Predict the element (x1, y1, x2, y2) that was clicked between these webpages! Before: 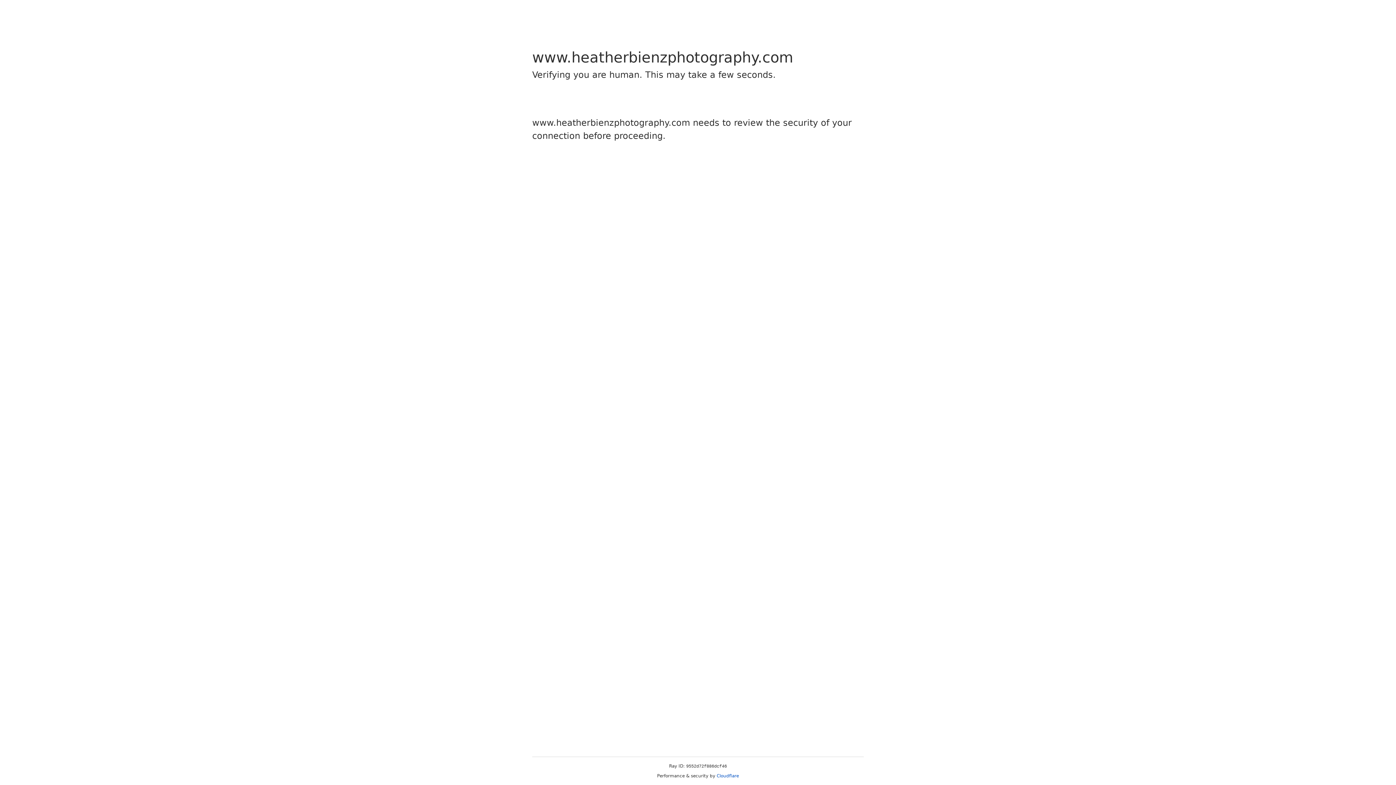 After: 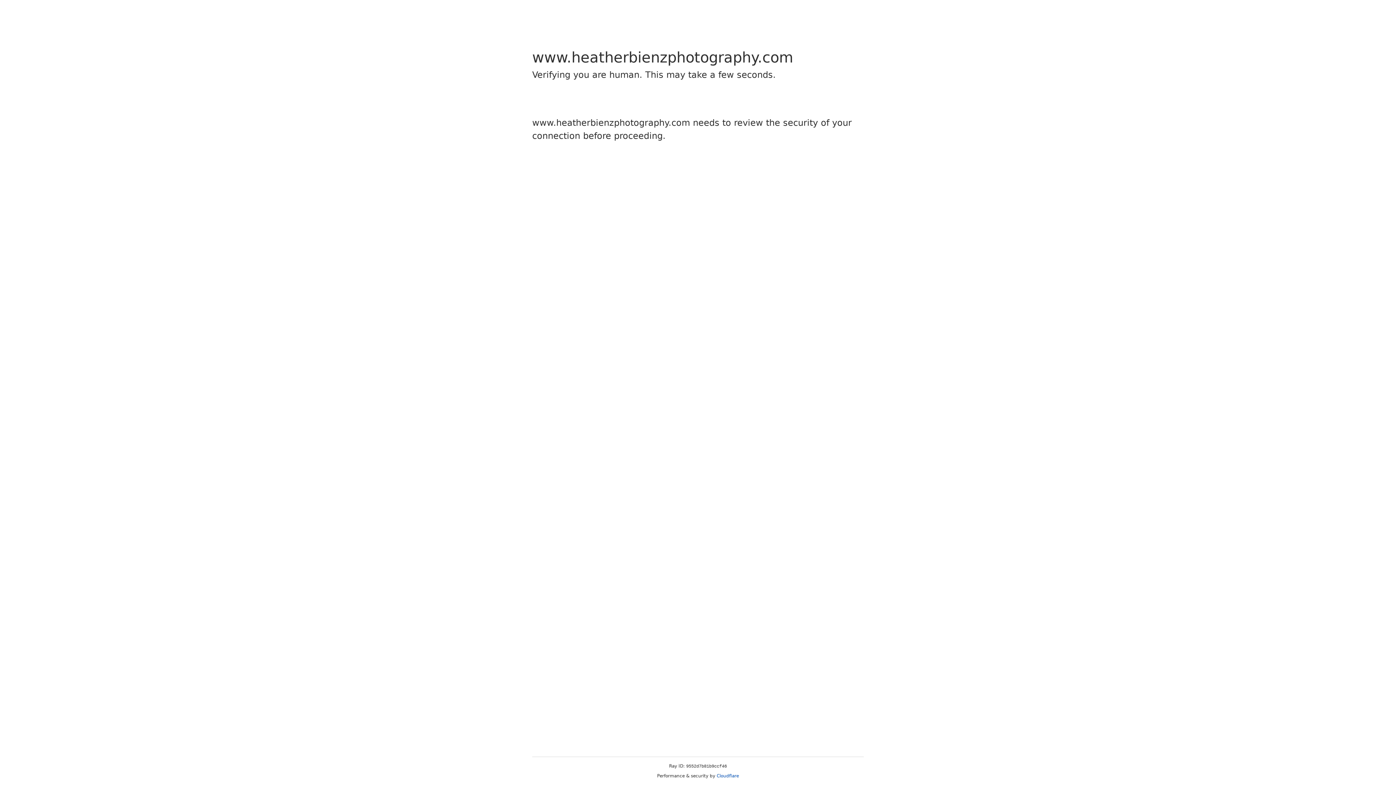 Action: bbox: (716, 773, 739, 778) label: Cloudflare